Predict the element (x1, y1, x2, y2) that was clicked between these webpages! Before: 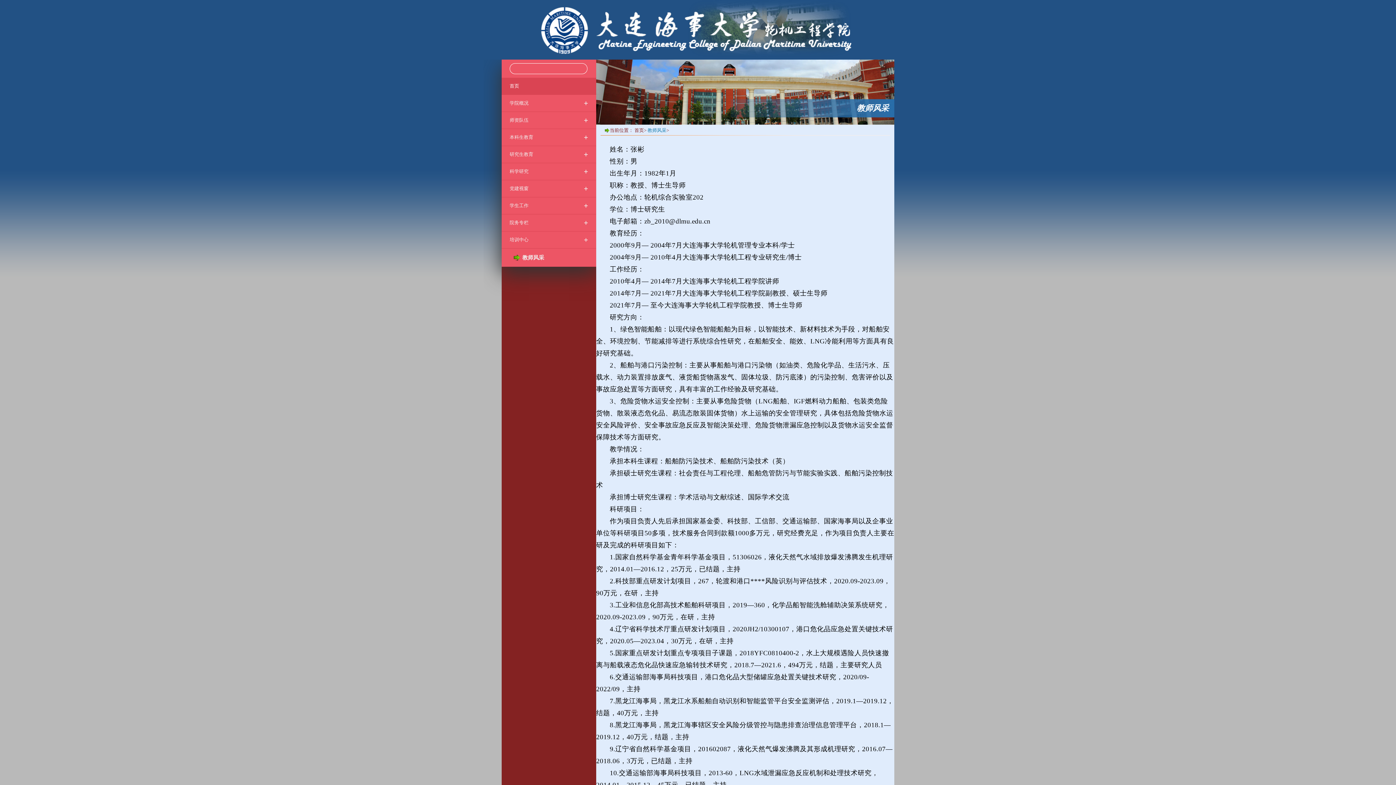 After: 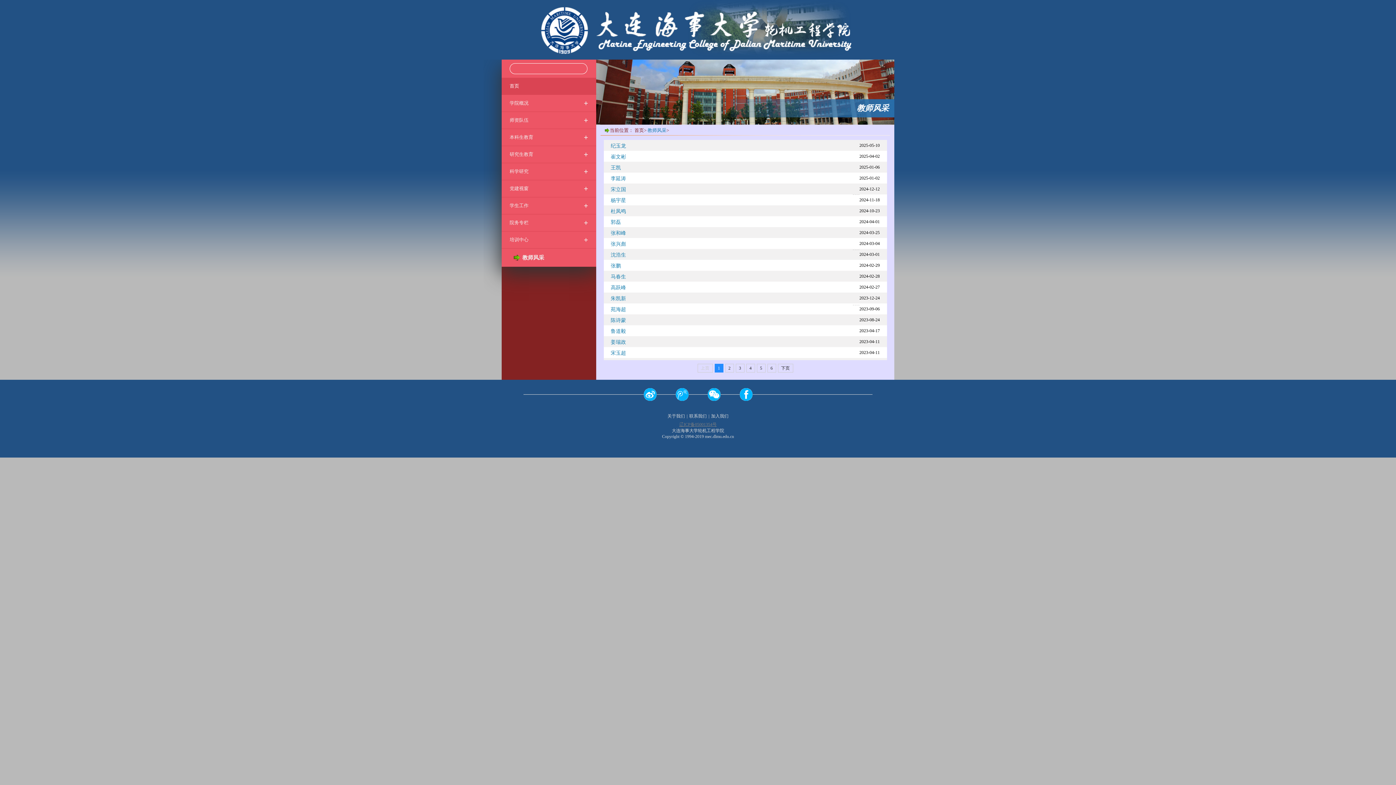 Action: label: 教师风采 bbox: (647, 127, 666, 132)